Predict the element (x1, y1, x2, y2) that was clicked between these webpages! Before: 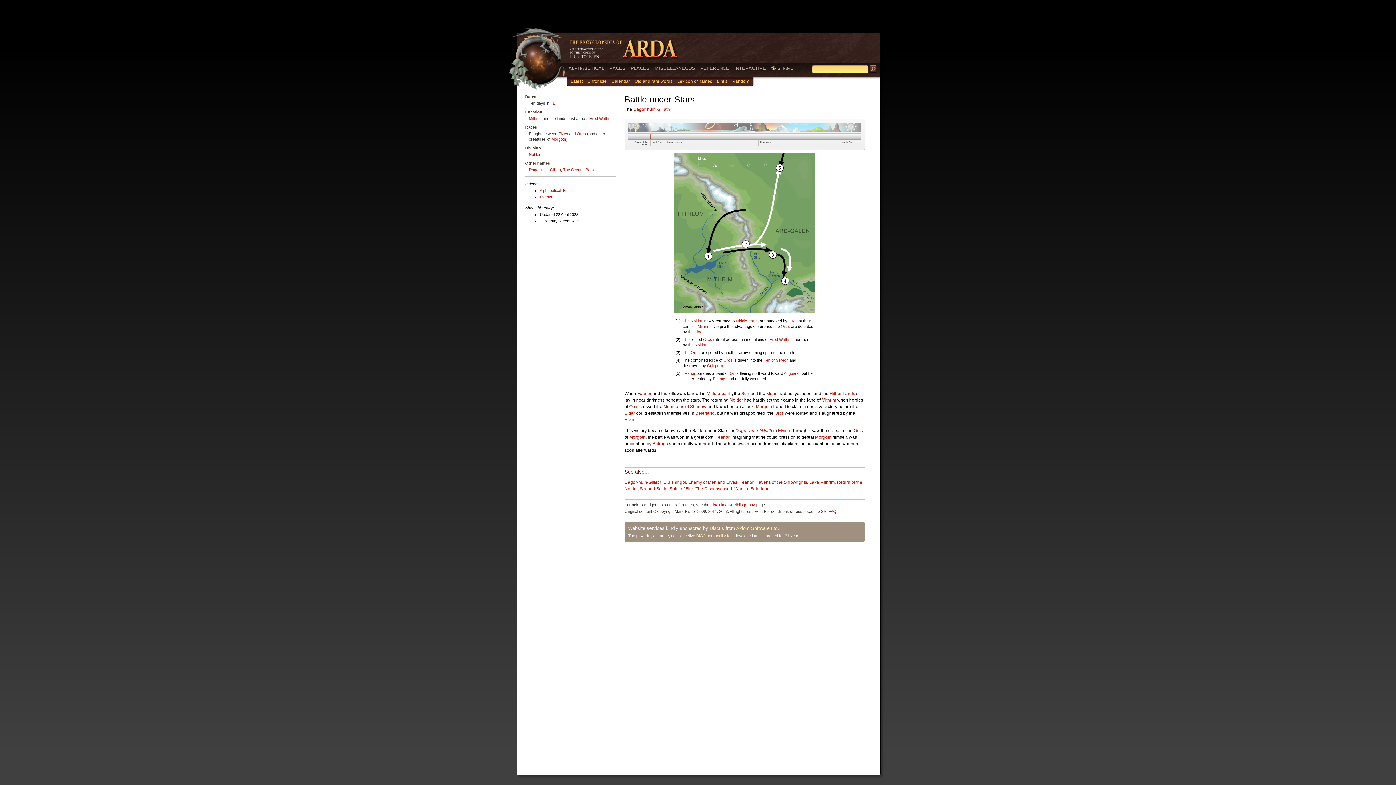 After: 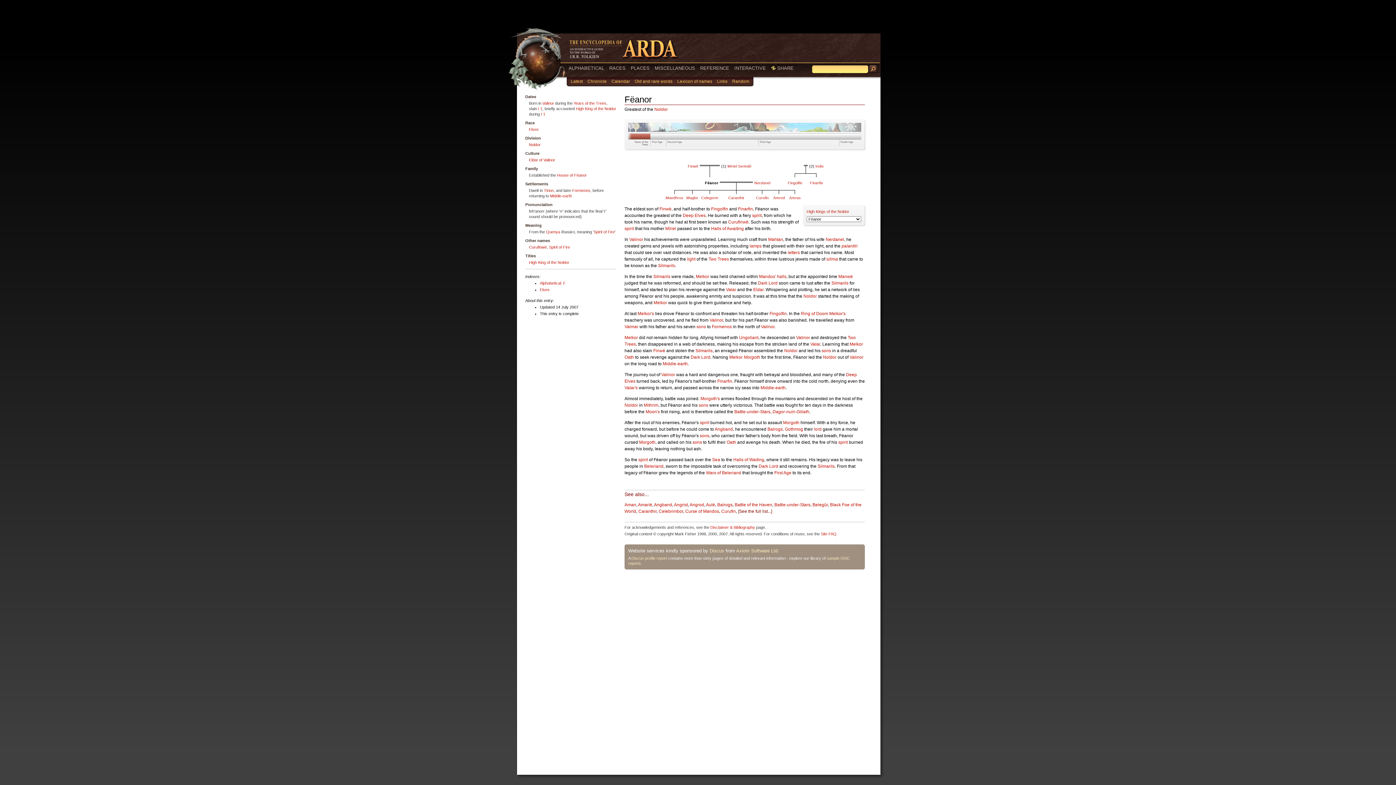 Action: label: Fëanor bbox: (715, 434, 729, 440)